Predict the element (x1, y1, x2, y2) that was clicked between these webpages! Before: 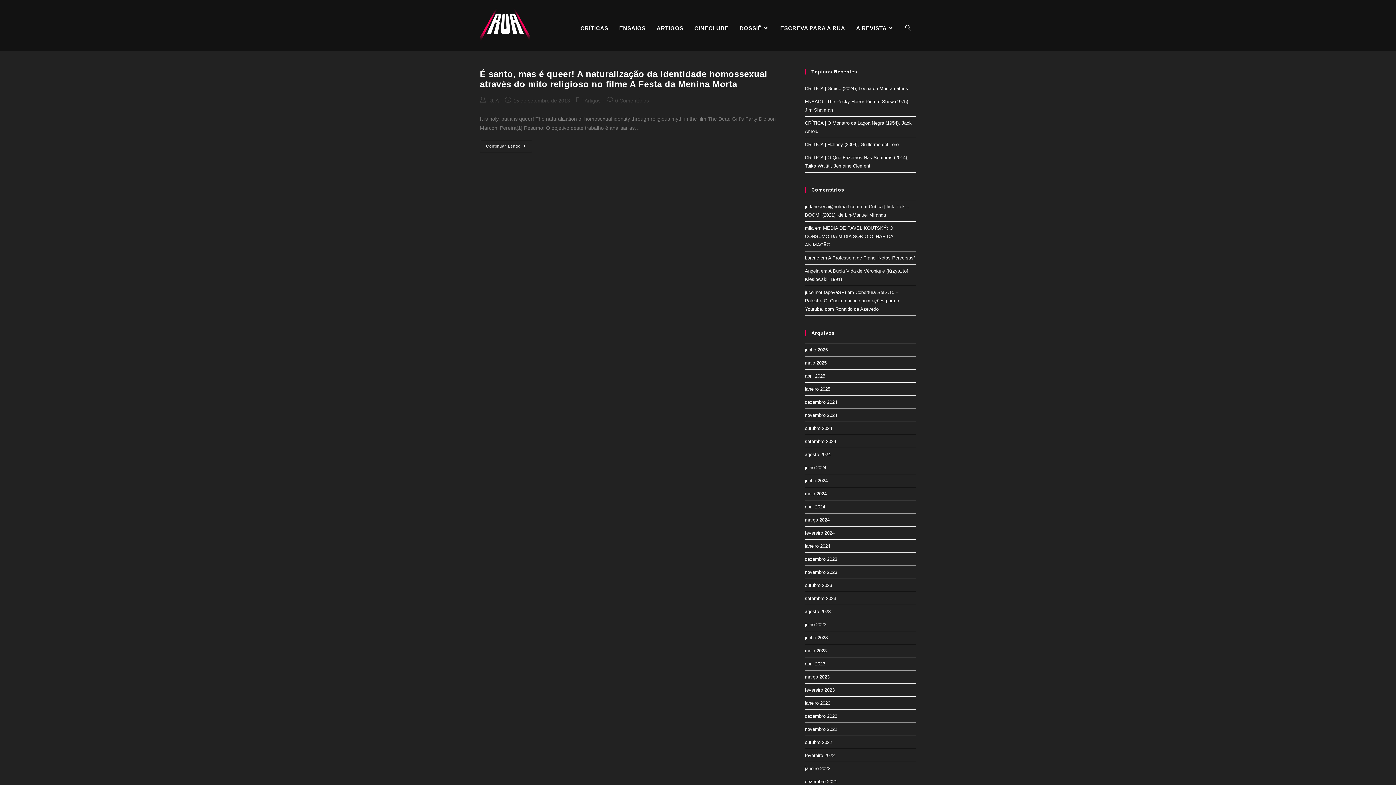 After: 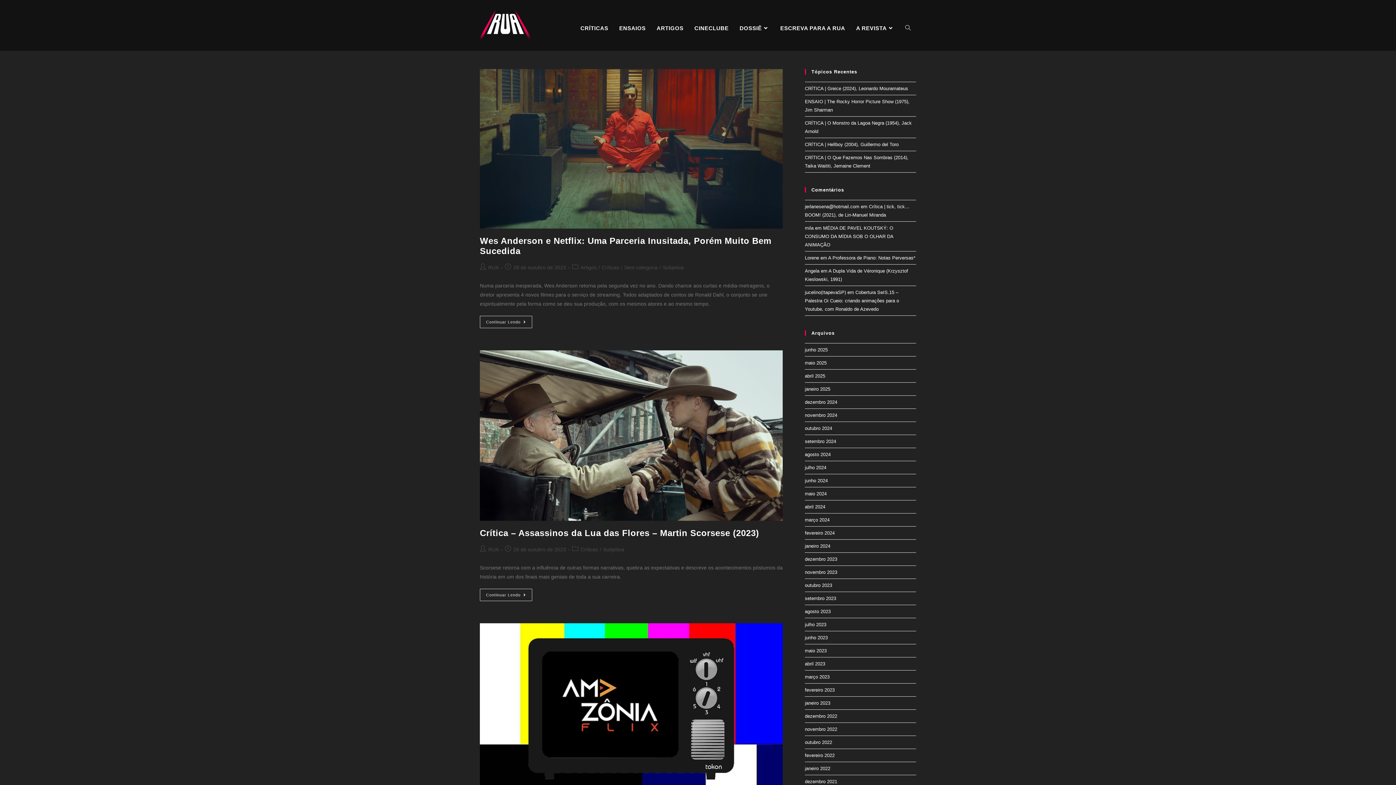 Action: label: outubro 2023 bbox: (805, 582, 832, 588)